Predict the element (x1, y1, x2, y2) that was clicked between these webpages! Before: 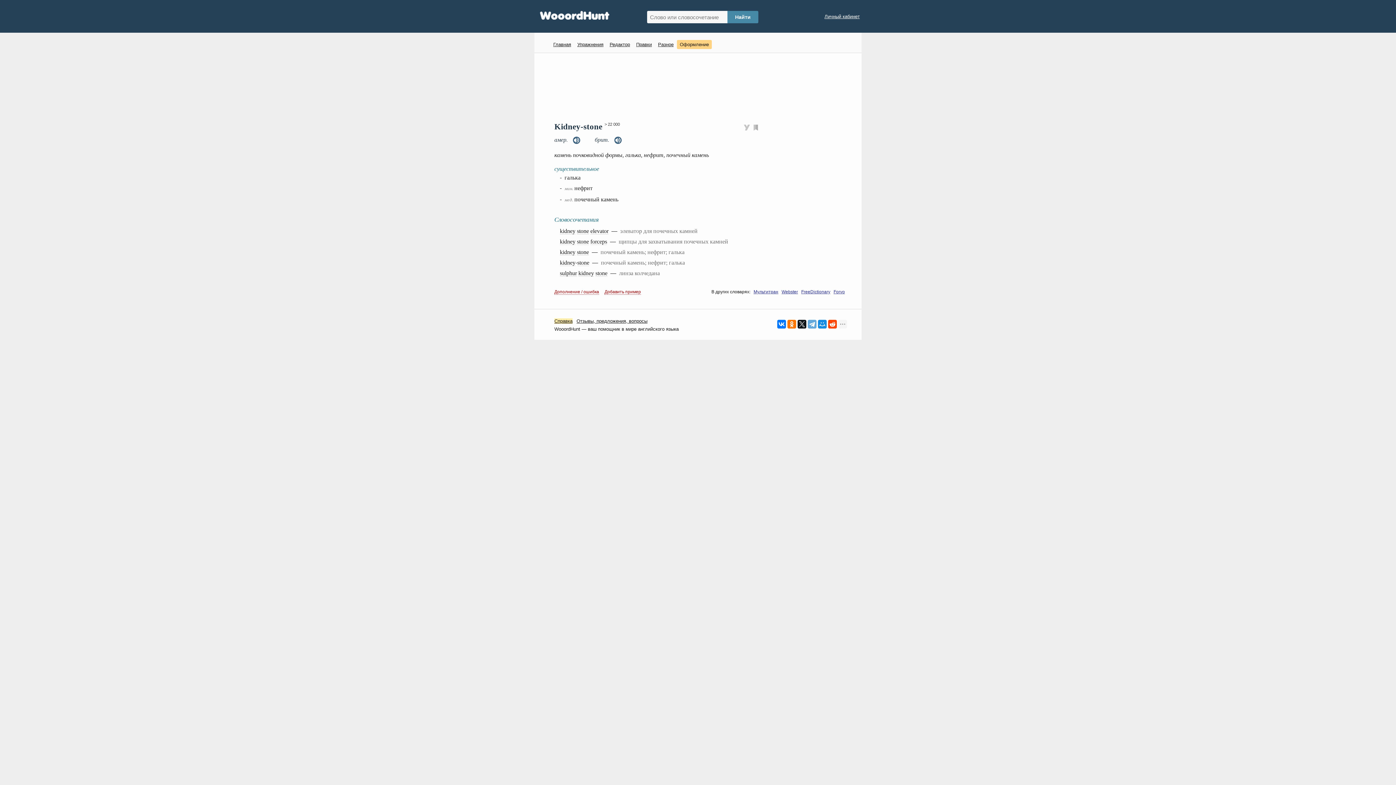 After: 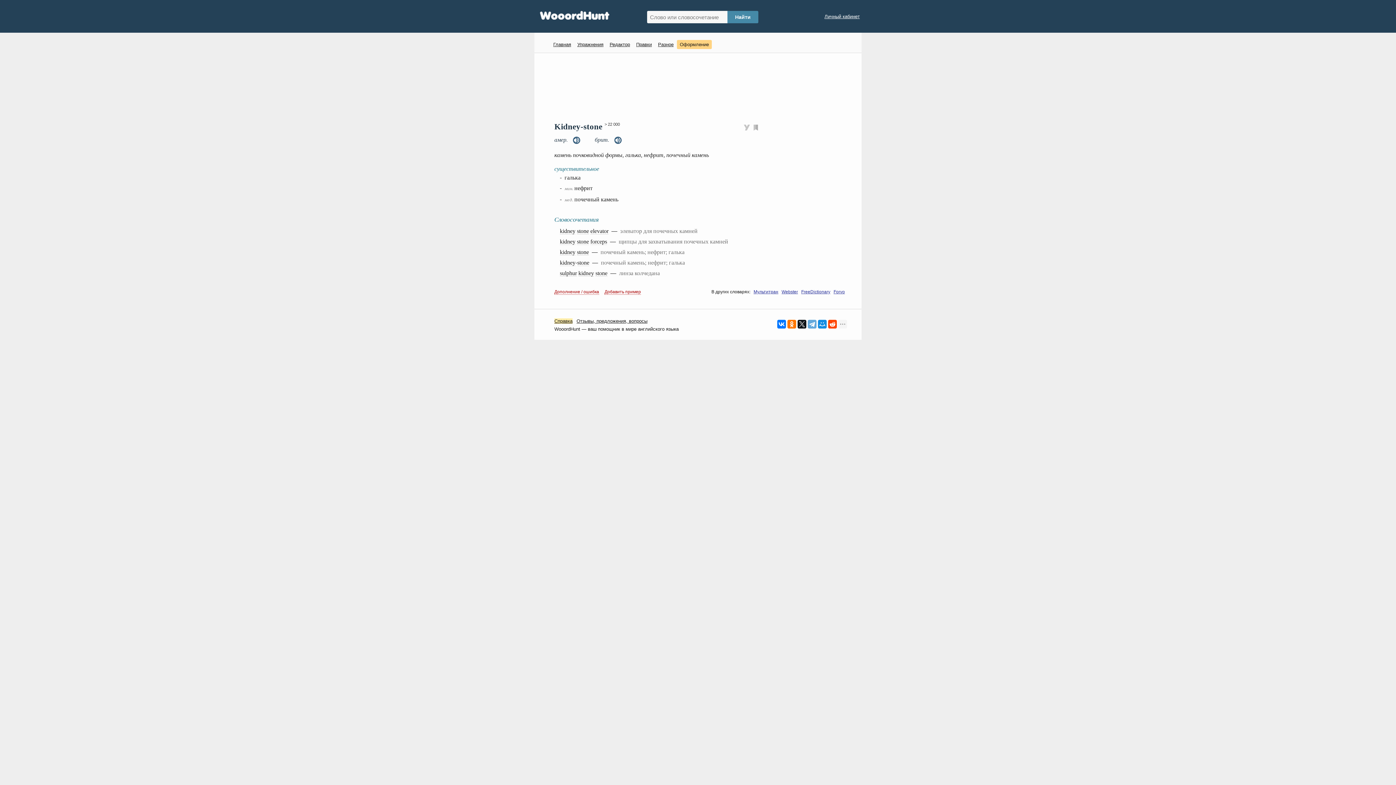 Action: bbox: (604, 289, 641, 294) label: Добавить пример